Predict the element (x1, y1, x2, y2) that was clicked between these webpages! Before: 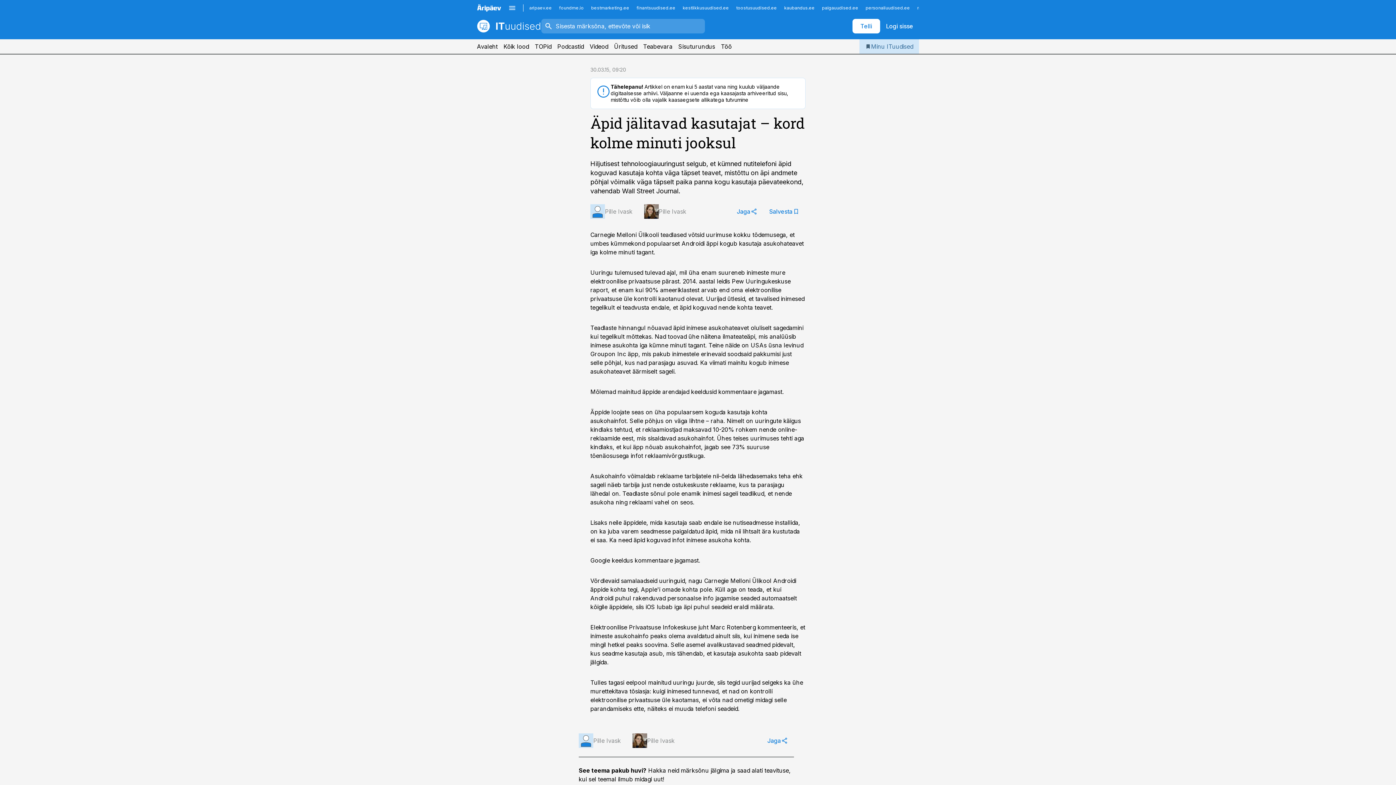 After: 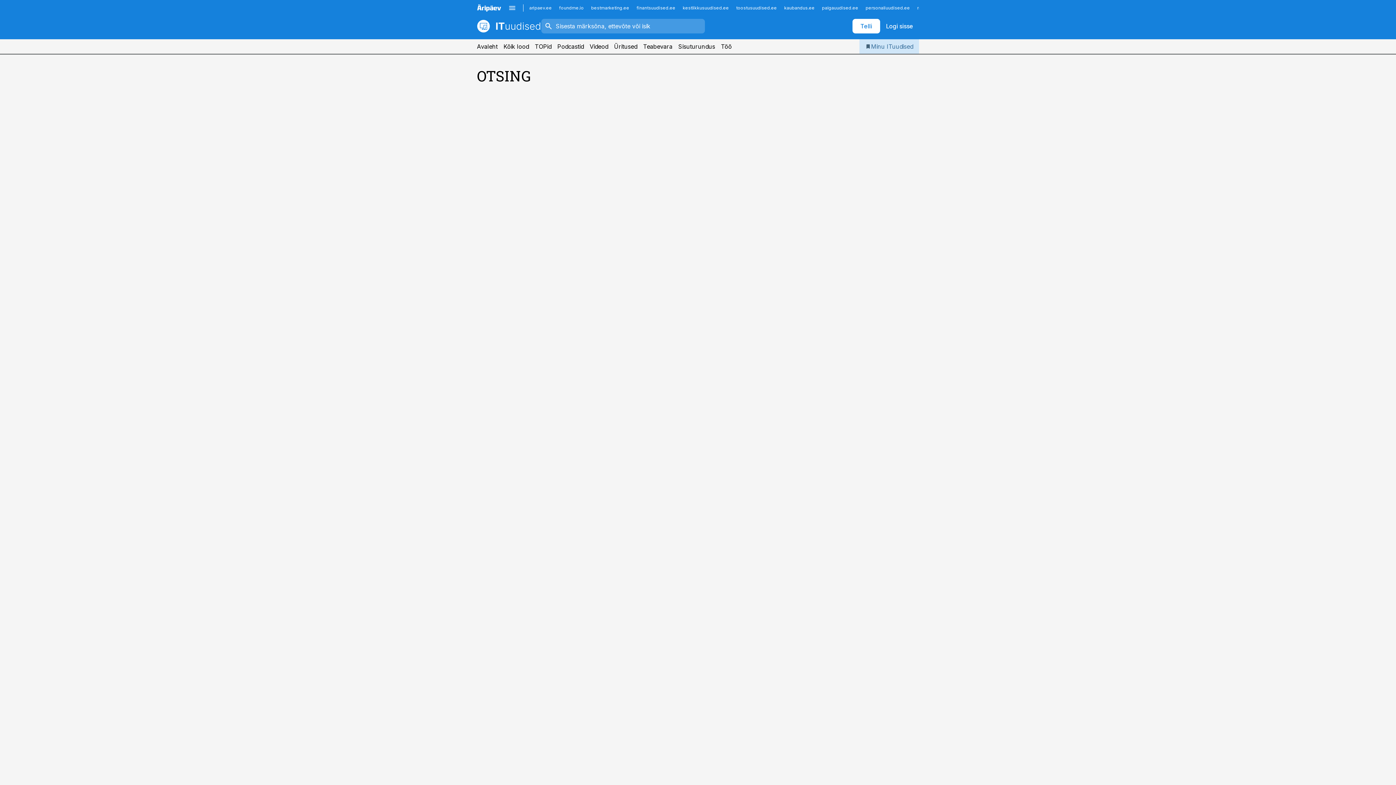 Action: bbox: (503, 39, 529, 53) label: Kõik lood